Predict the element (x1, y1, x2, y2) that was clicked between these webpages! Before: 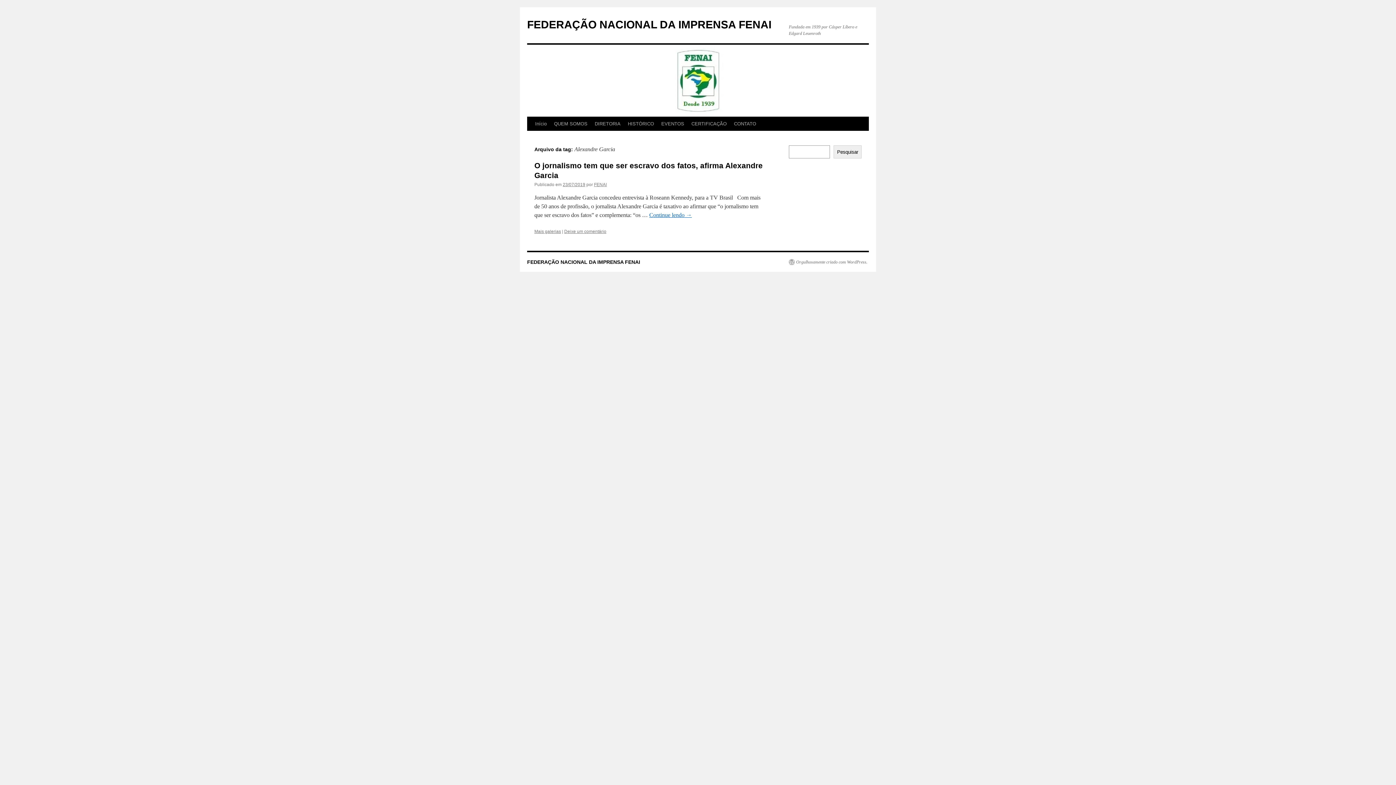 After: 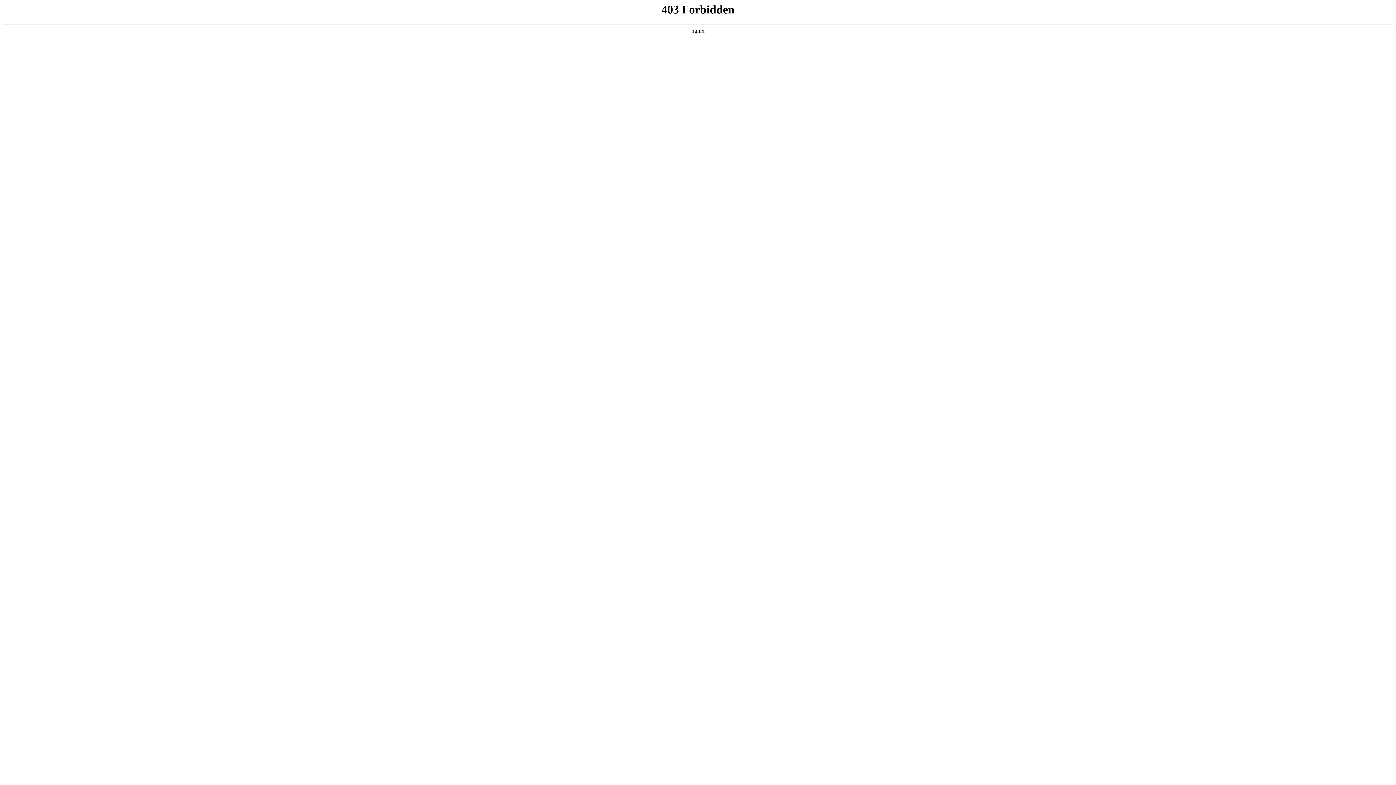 Action: label: Orgulhosamente criado com WordPress. bbox: (789, 259, 867, 265)